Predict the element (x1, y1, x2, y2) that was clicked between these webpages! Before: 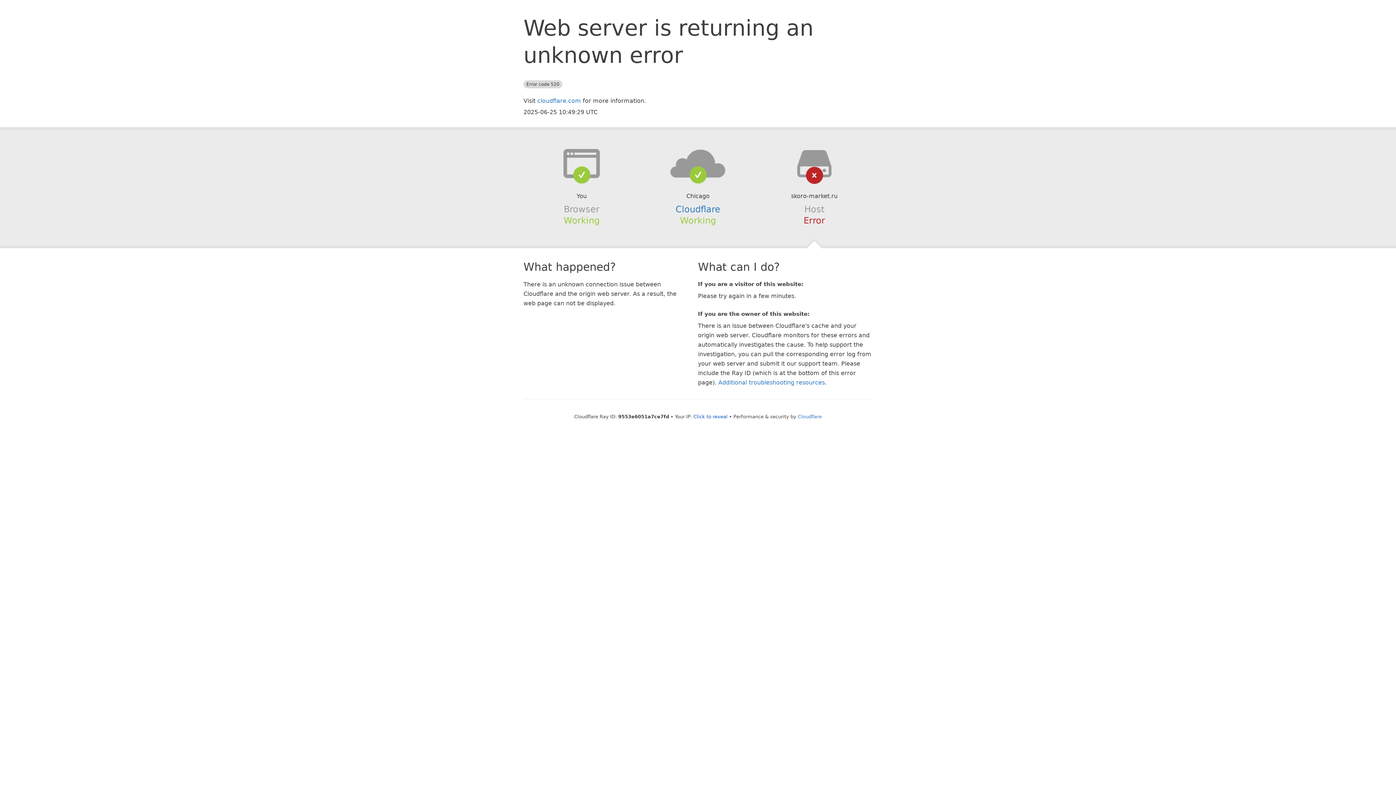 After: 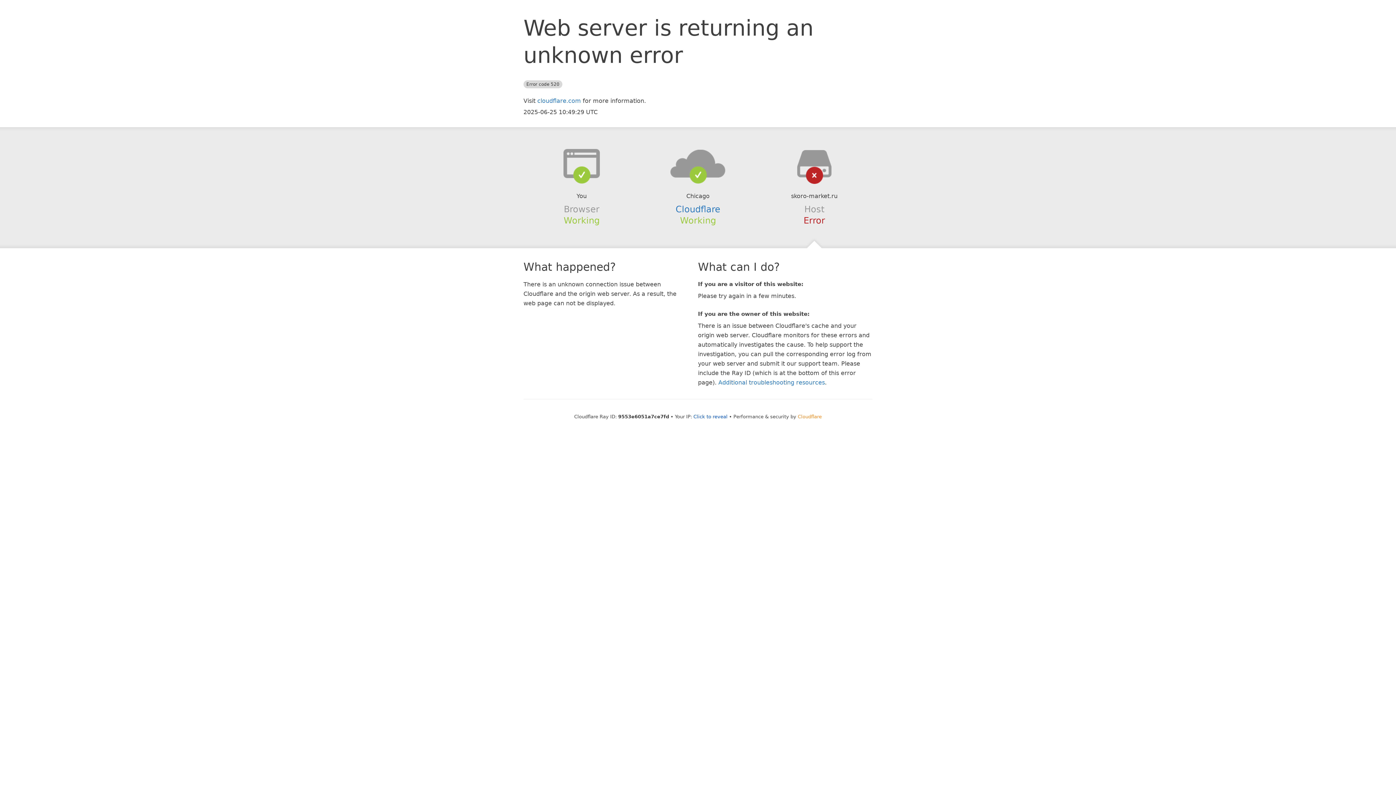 Action: bbox: (798, 414, 822, 419) label: Cloudflare